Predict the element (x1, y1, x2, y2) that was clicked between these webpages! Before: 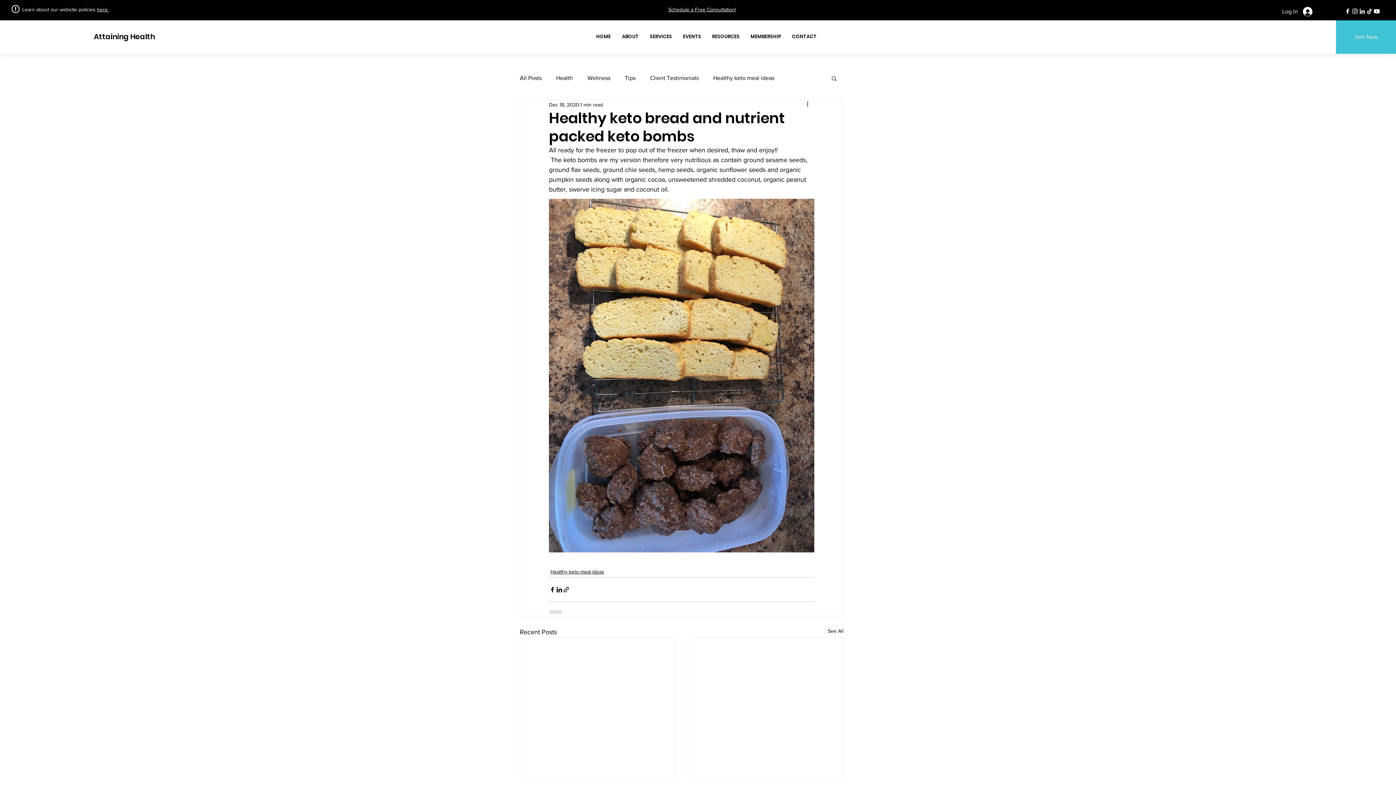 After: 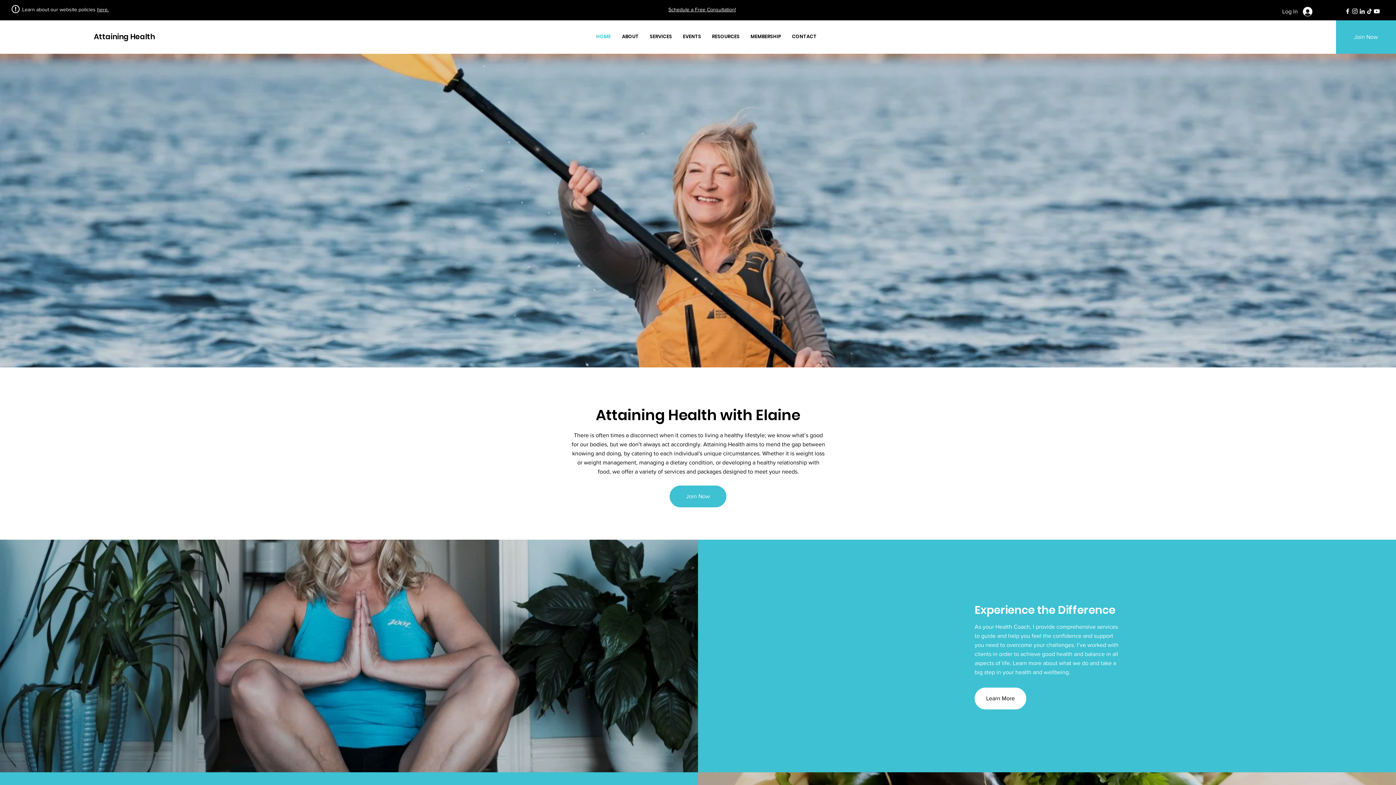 Action: label: HOME bbox: (590, 27, 616, 45)